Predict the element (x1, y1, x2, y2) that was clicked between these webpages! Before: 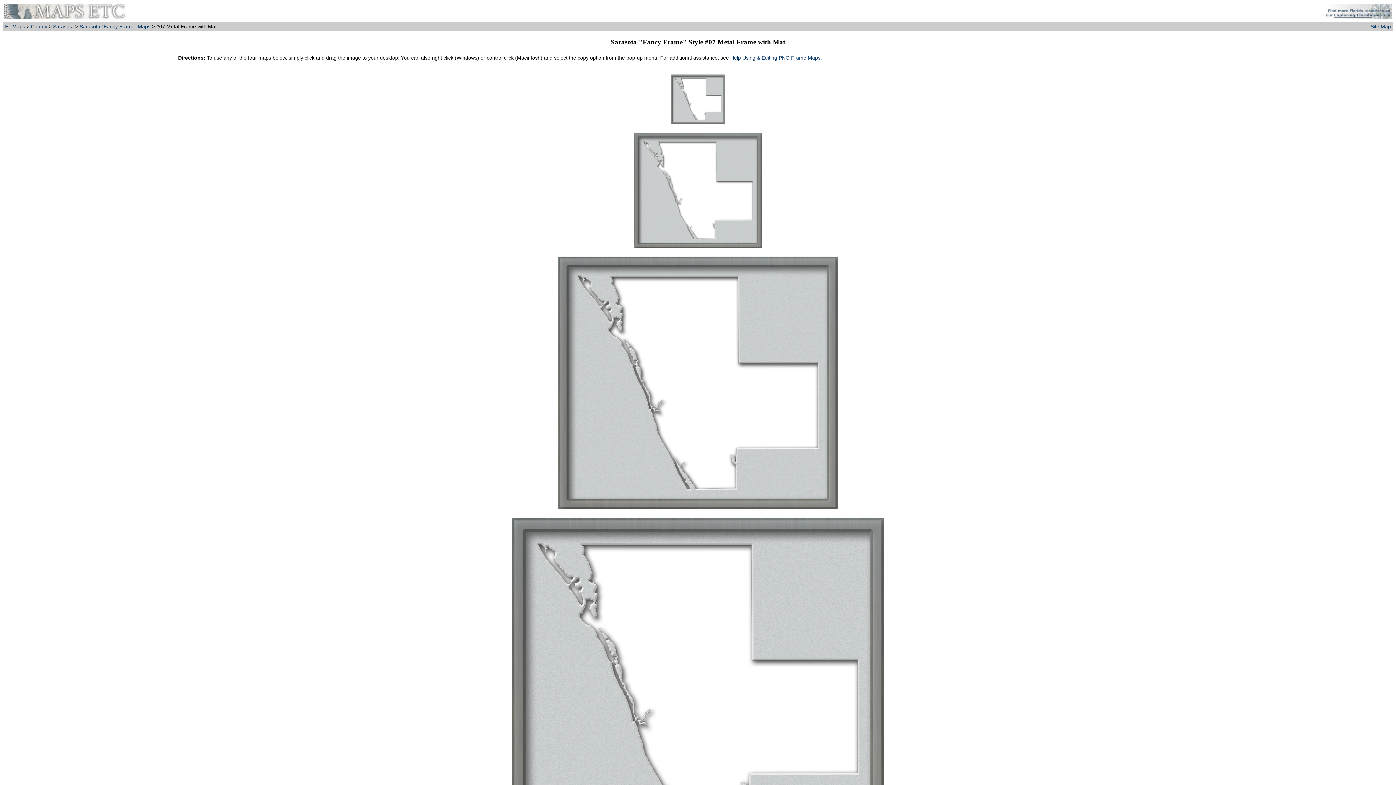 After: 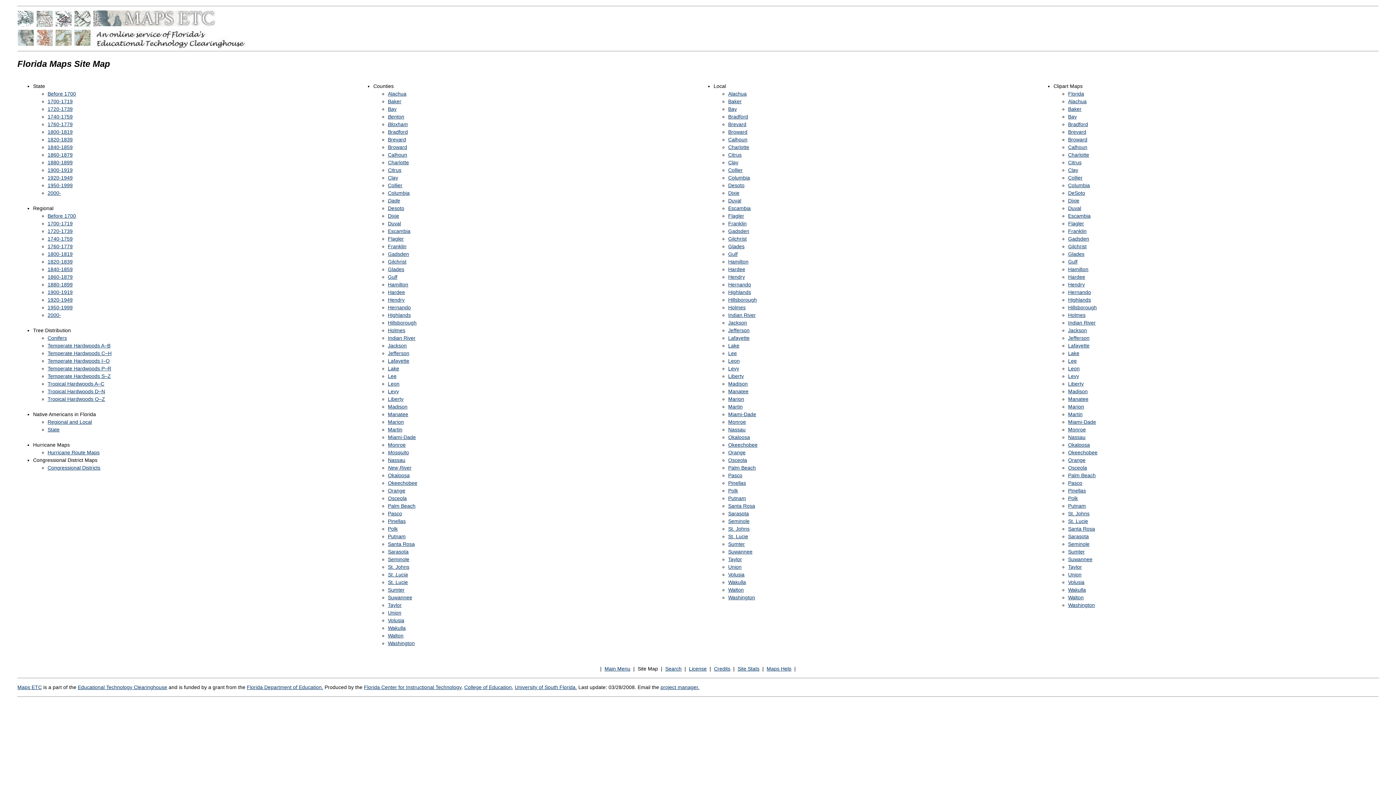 Action: label: Site Map bbox: (1370, 23, 1391, 29)